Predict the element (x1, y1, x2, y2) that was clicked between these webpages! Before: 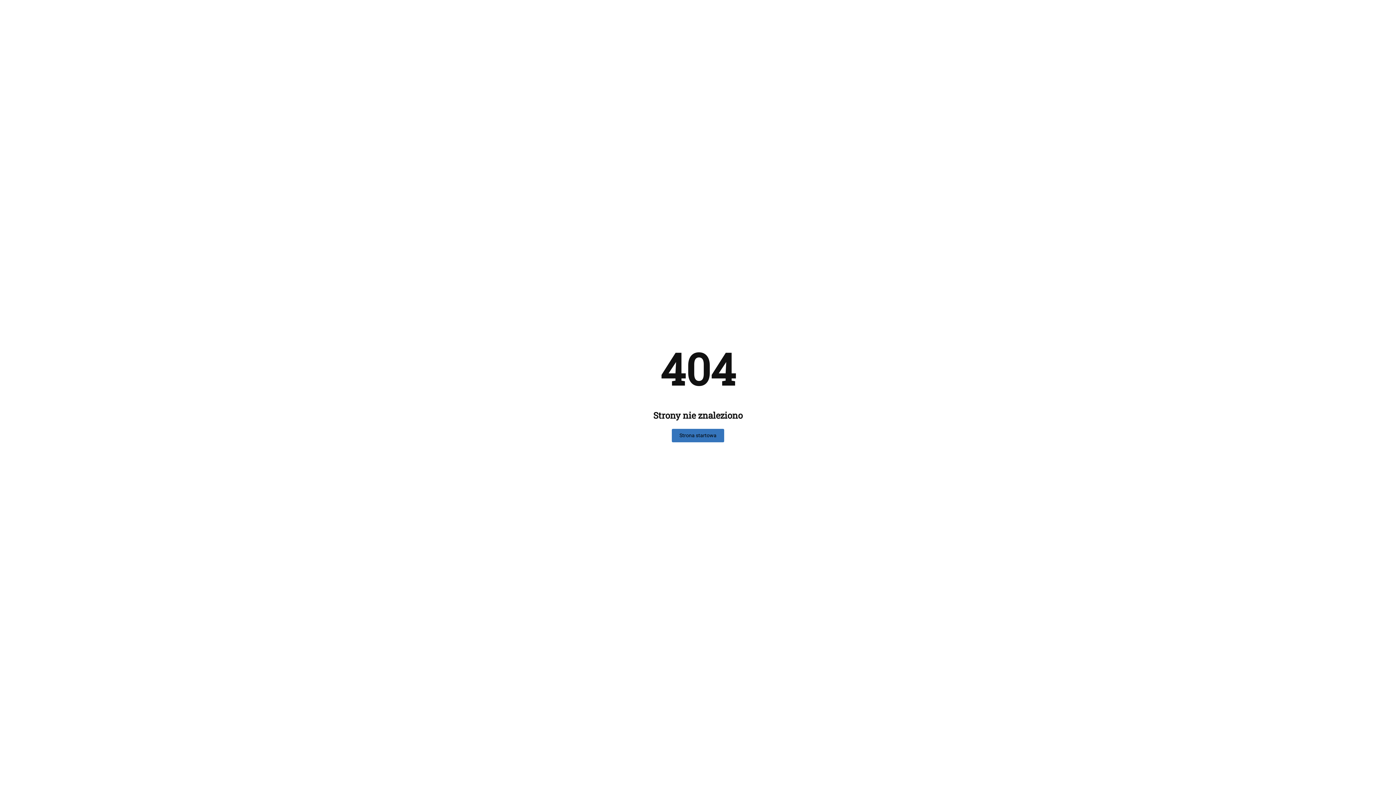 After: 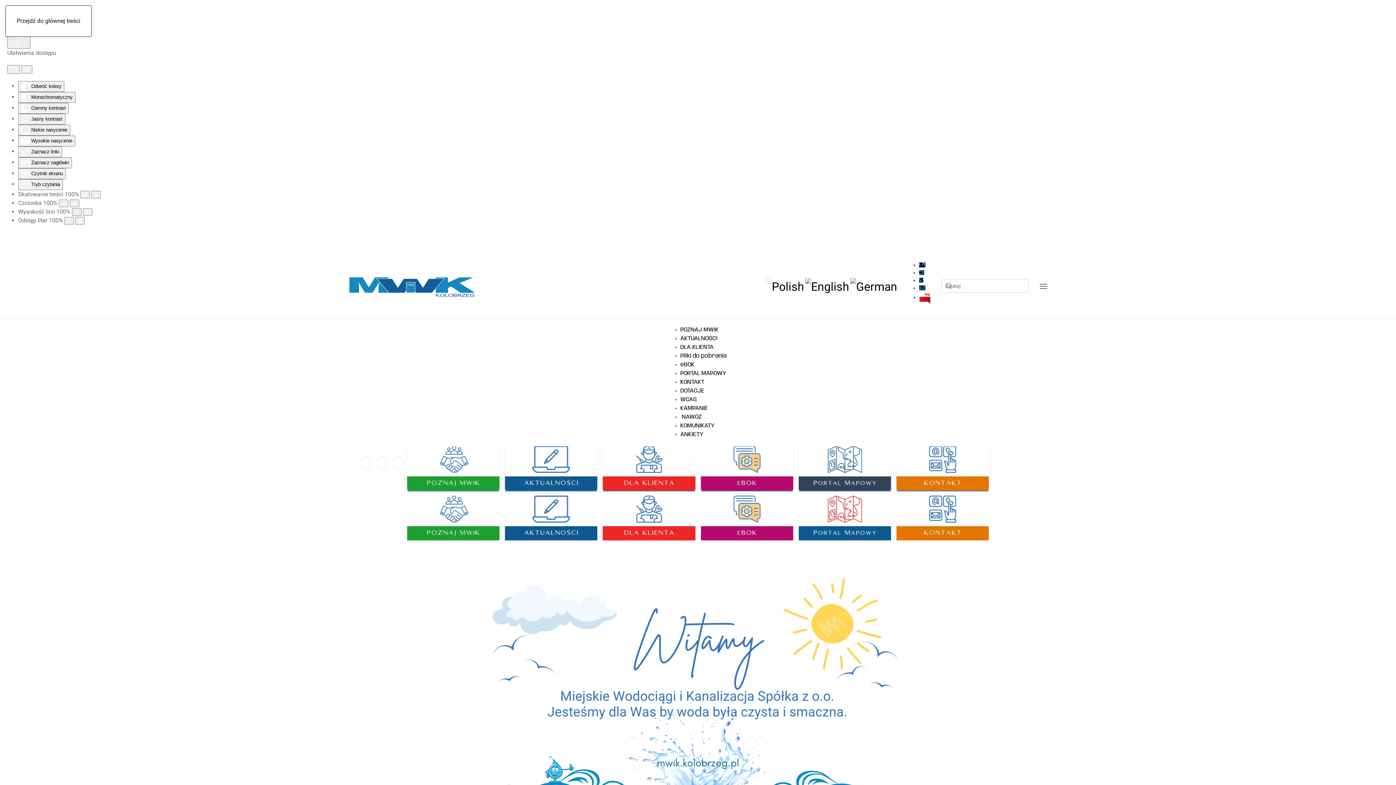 Action: label: Strona startowa bbox: (672, 429, 724, 442)